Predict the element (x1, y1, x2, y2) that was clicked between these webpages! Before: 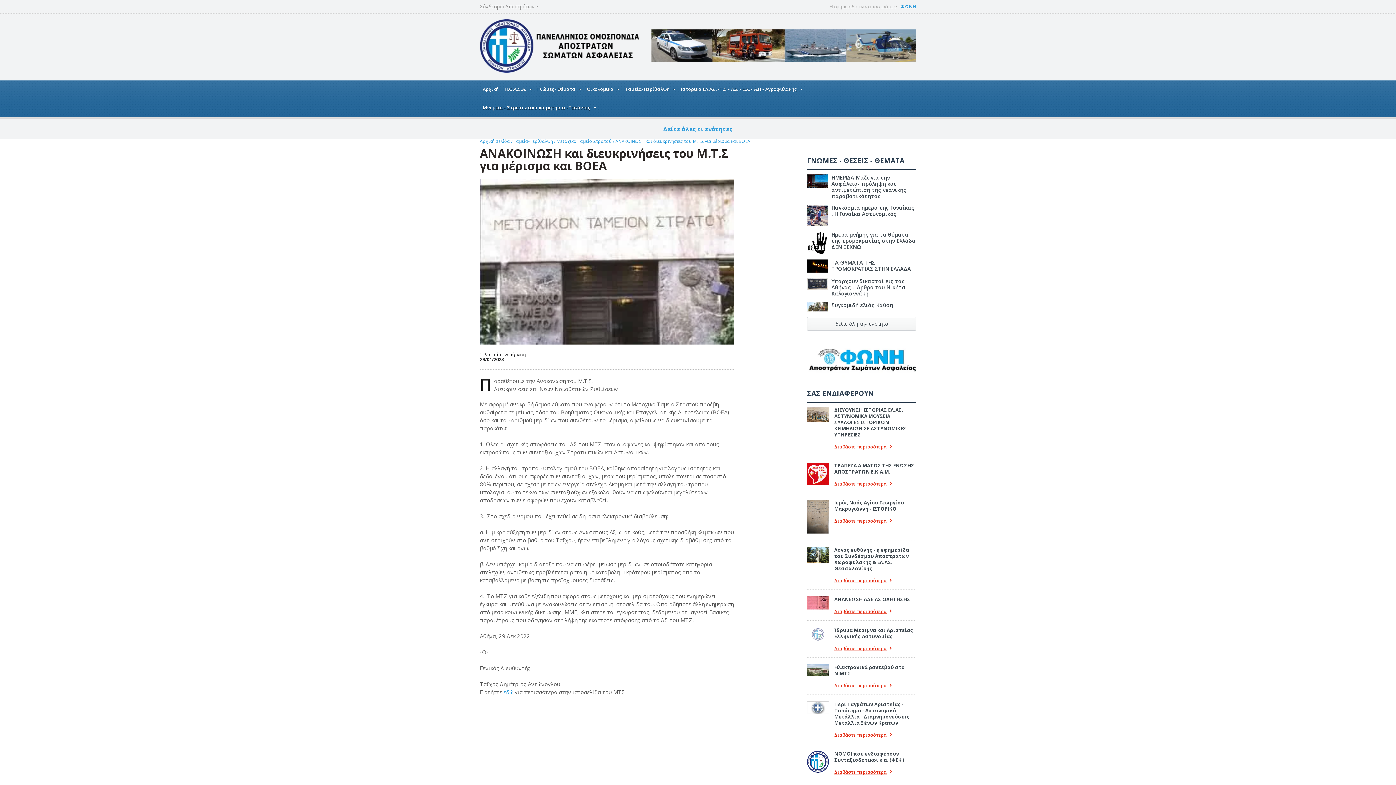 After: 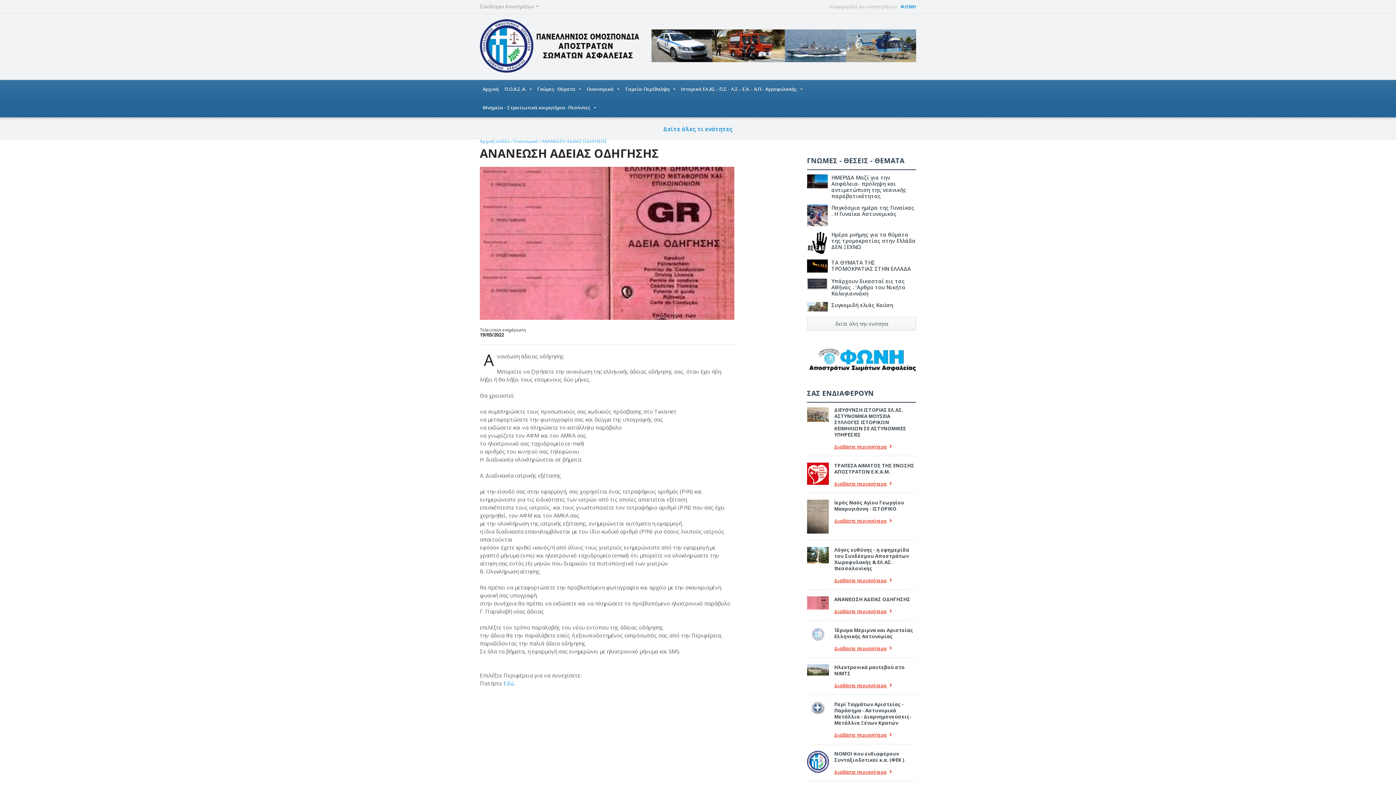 Action: bbox: (834, 609, 892, 614) label: Διαβάστε περισσότερα